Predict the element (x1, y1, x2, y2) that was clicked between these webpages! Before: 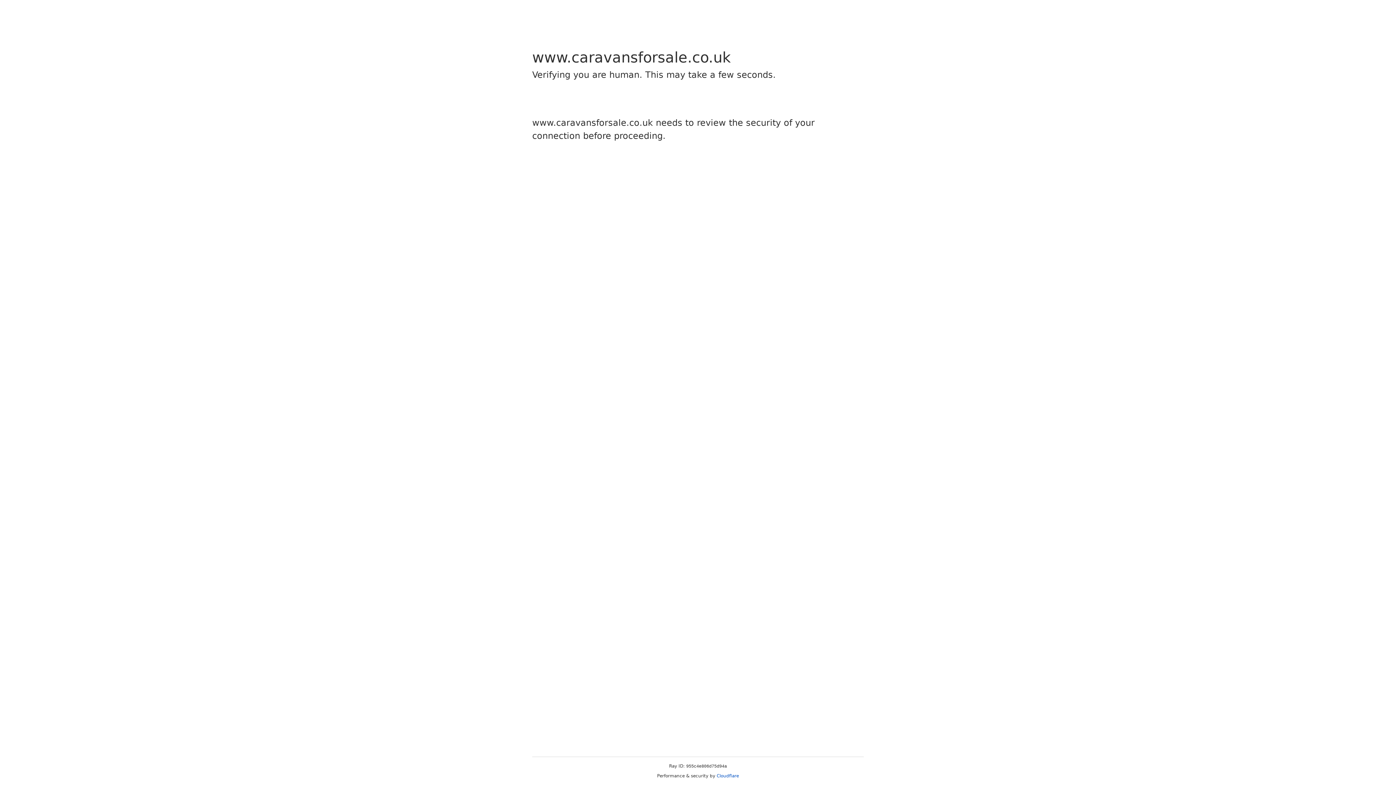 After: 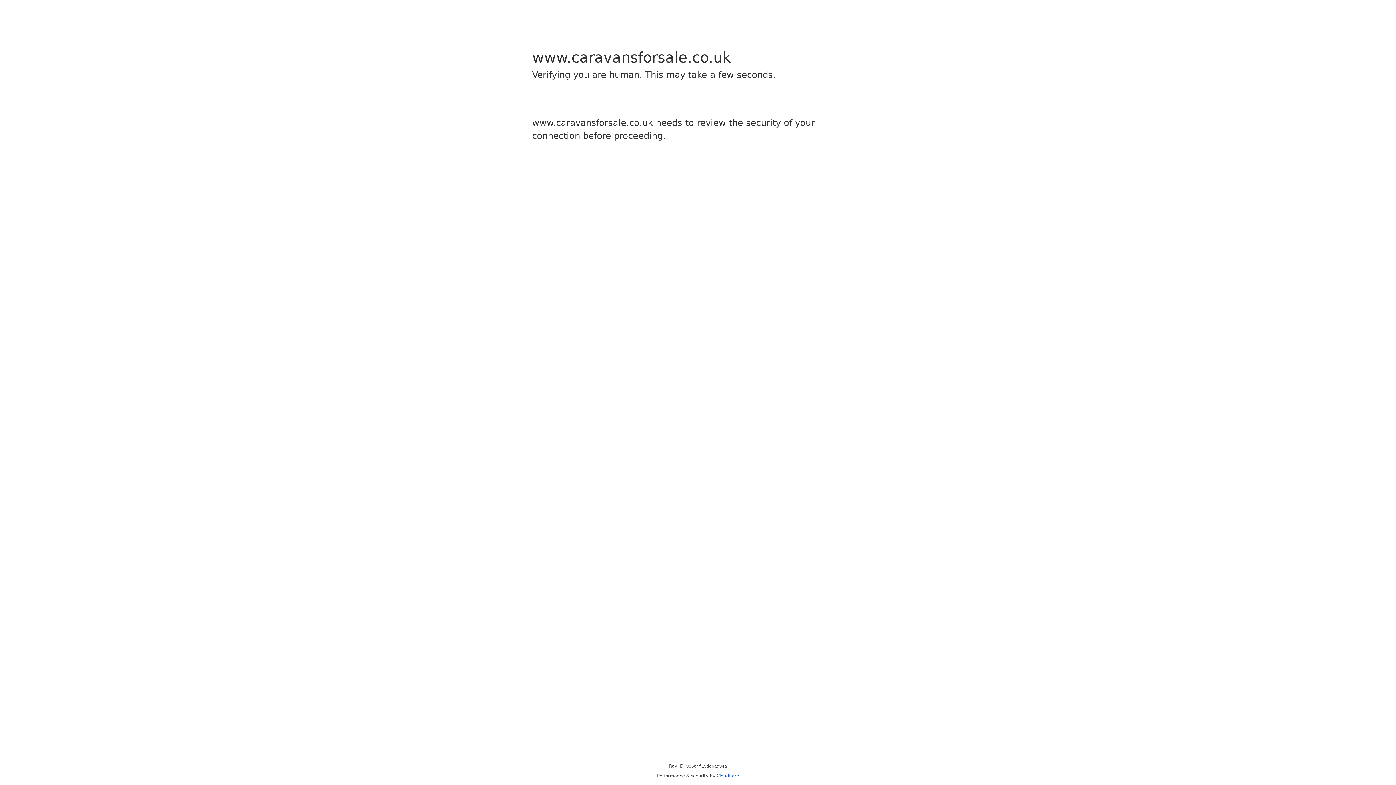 Action: label: Cloudflare bbox: (716, 773, 739, 778)